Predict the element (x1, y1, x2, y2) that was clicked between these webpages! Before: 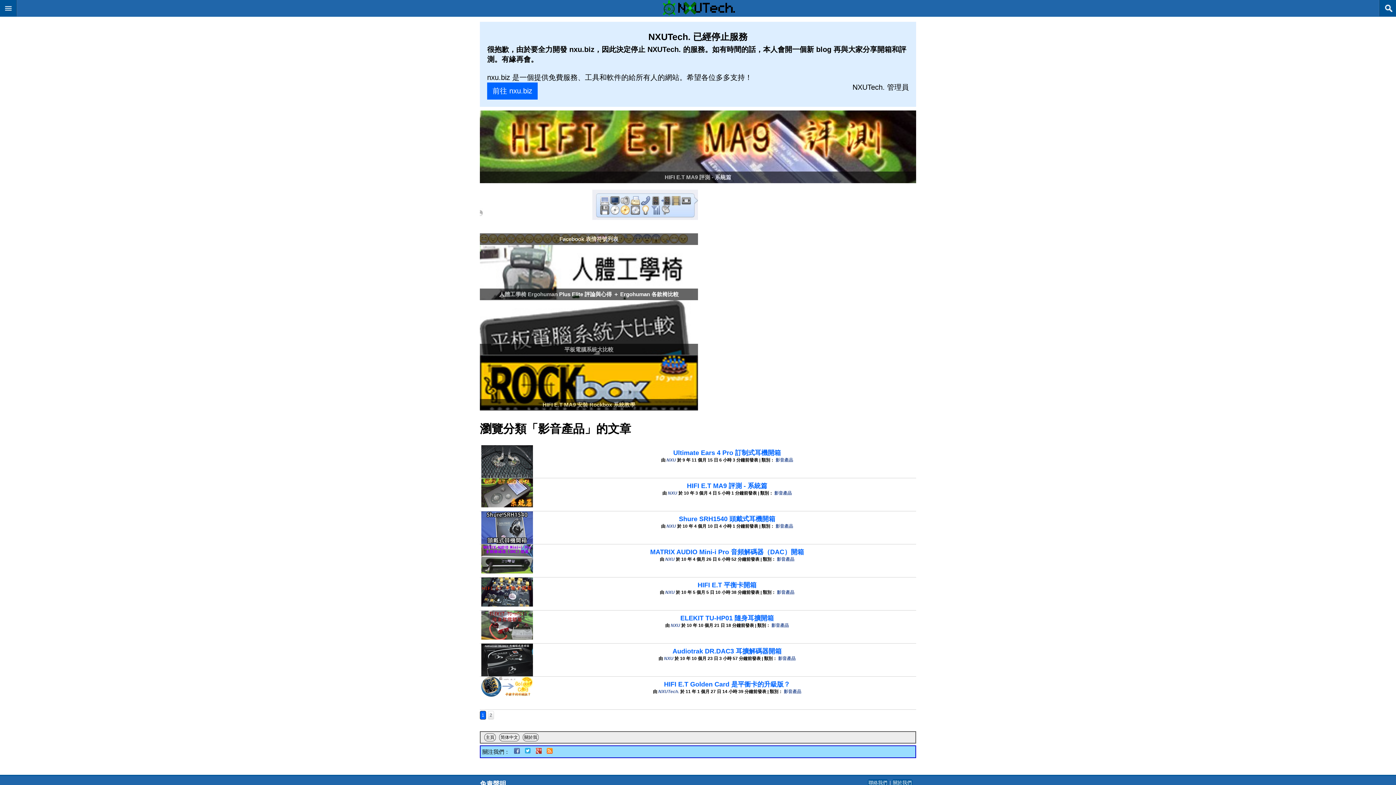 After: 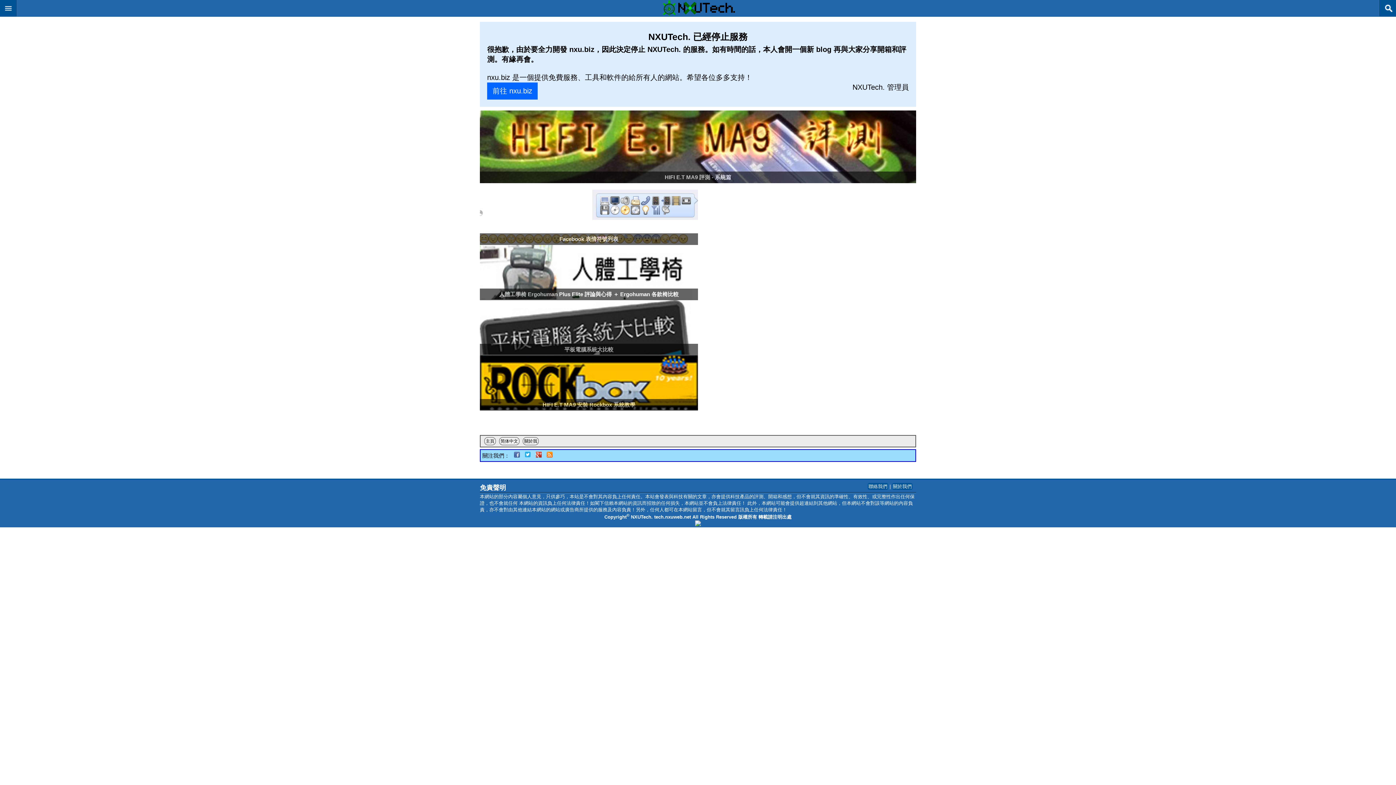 Action: bbox: (771, 623, 789, 628) label: 影音產品